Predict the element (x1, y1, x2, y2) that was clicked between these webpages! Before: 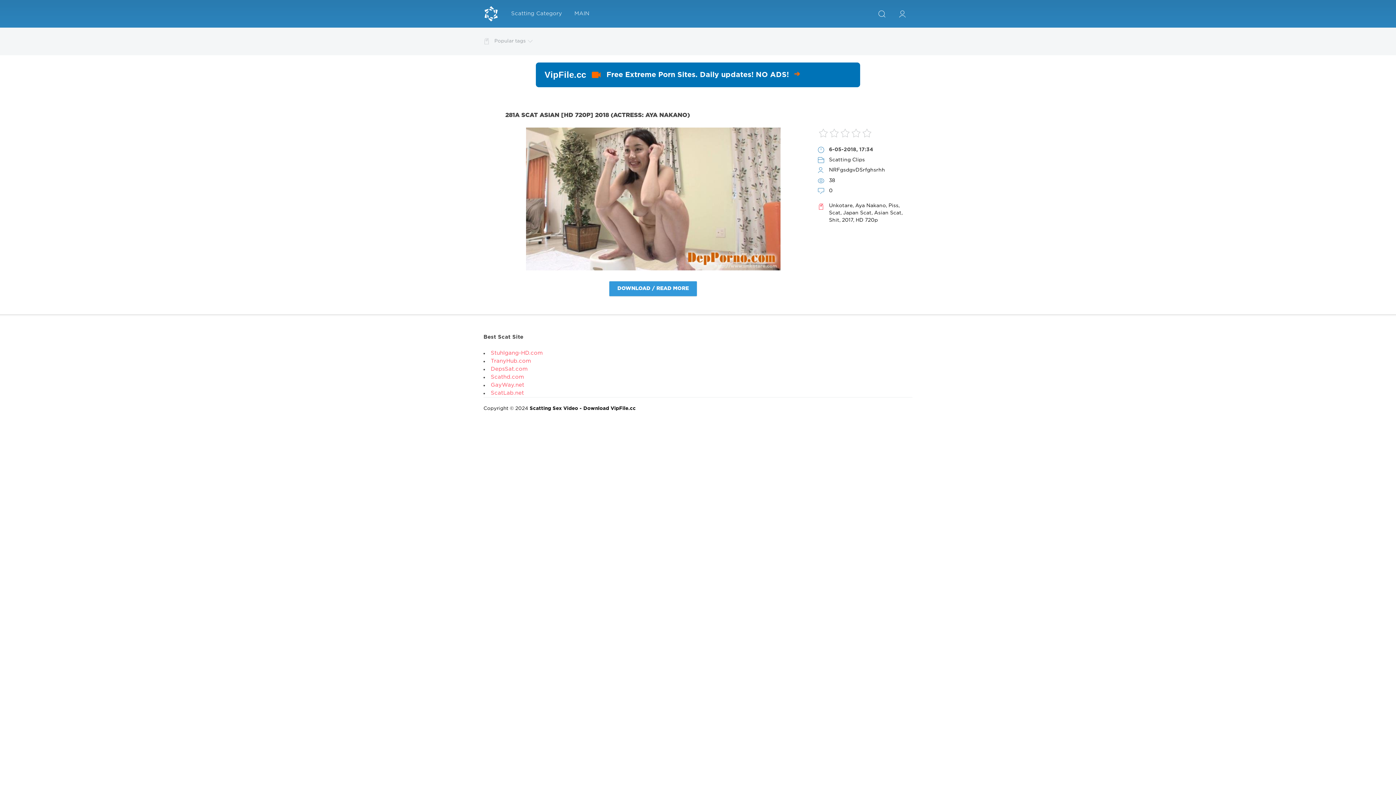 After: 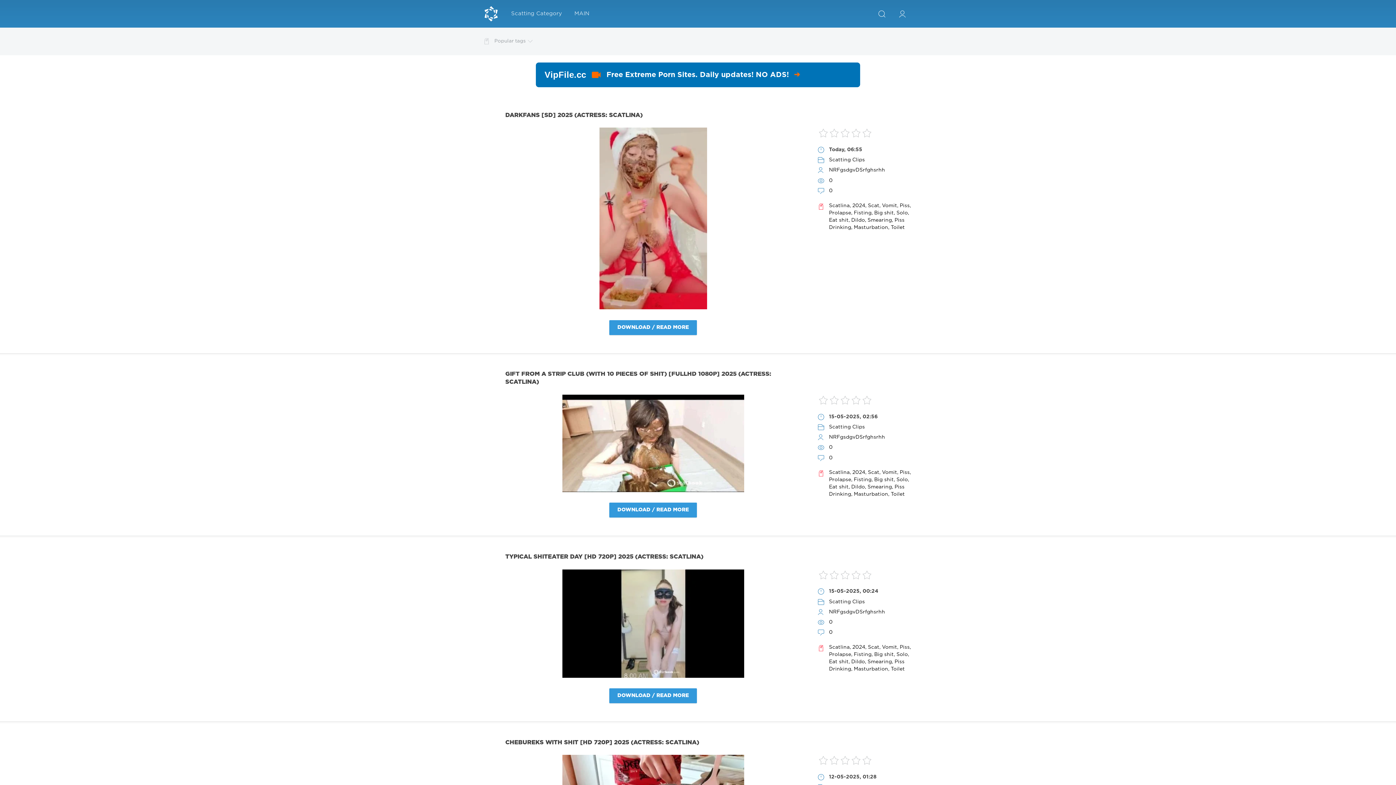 Action: label: Piss bbox: (888, 203, 898, 207)